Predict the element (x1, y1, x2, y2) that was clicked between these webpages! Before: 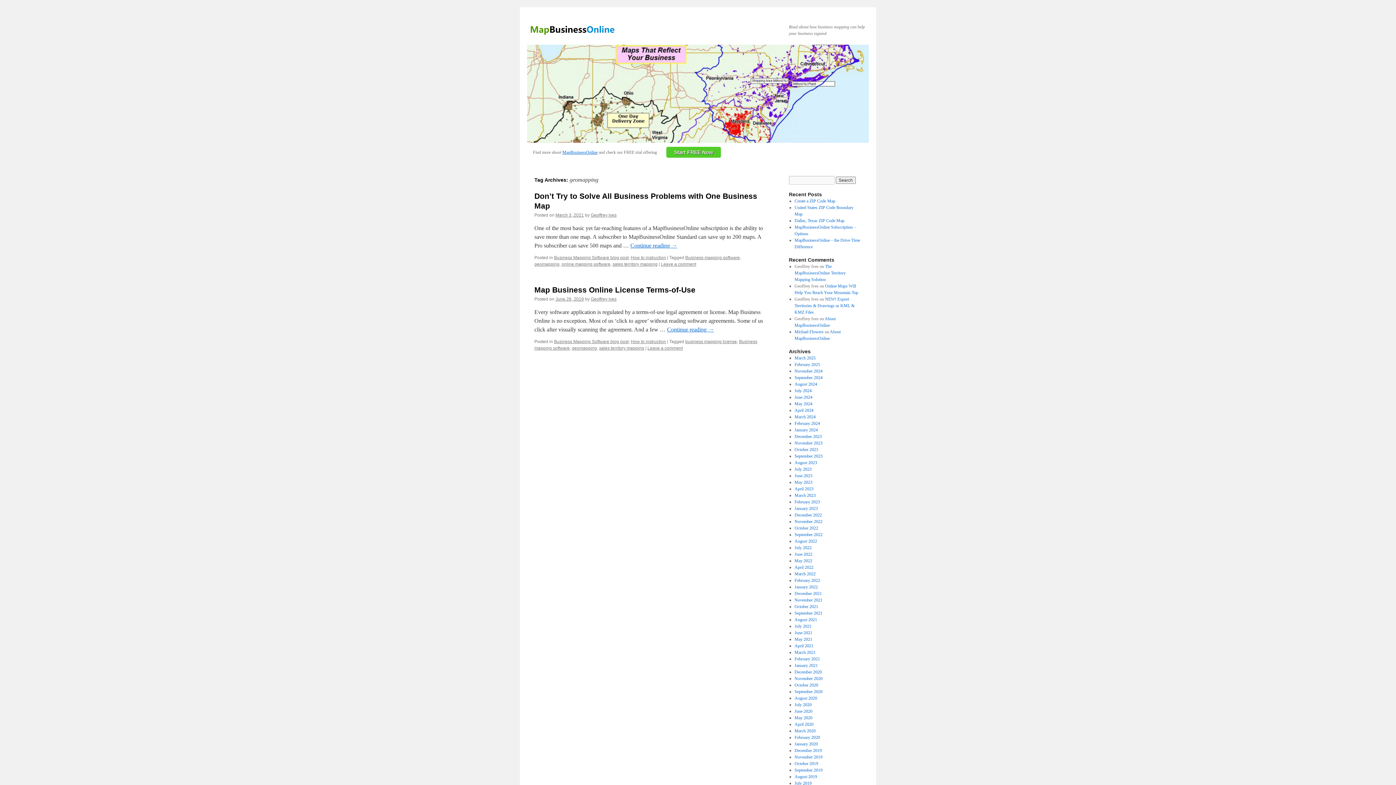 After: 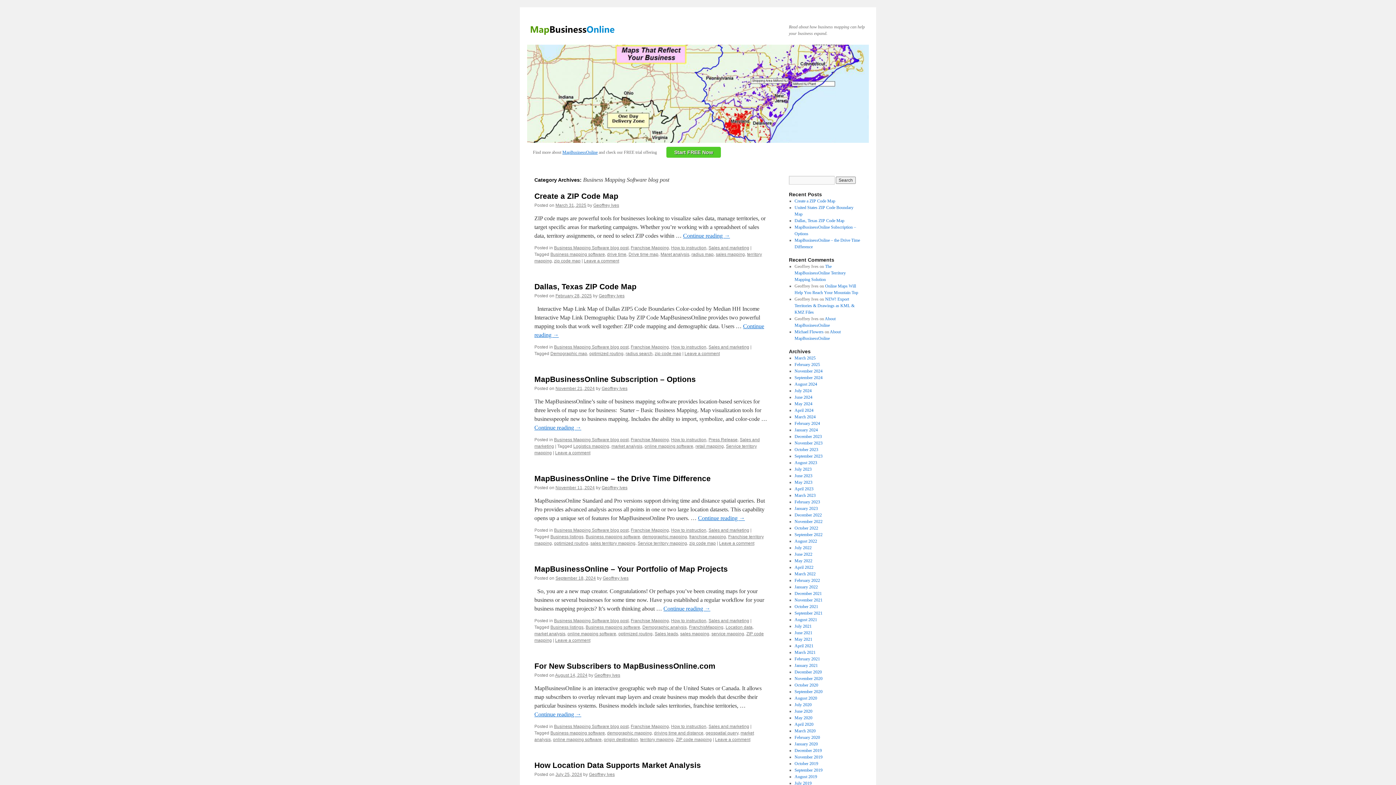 Action: bbox: (554, 339, 628, 344) label: Business Mapping Software blog post